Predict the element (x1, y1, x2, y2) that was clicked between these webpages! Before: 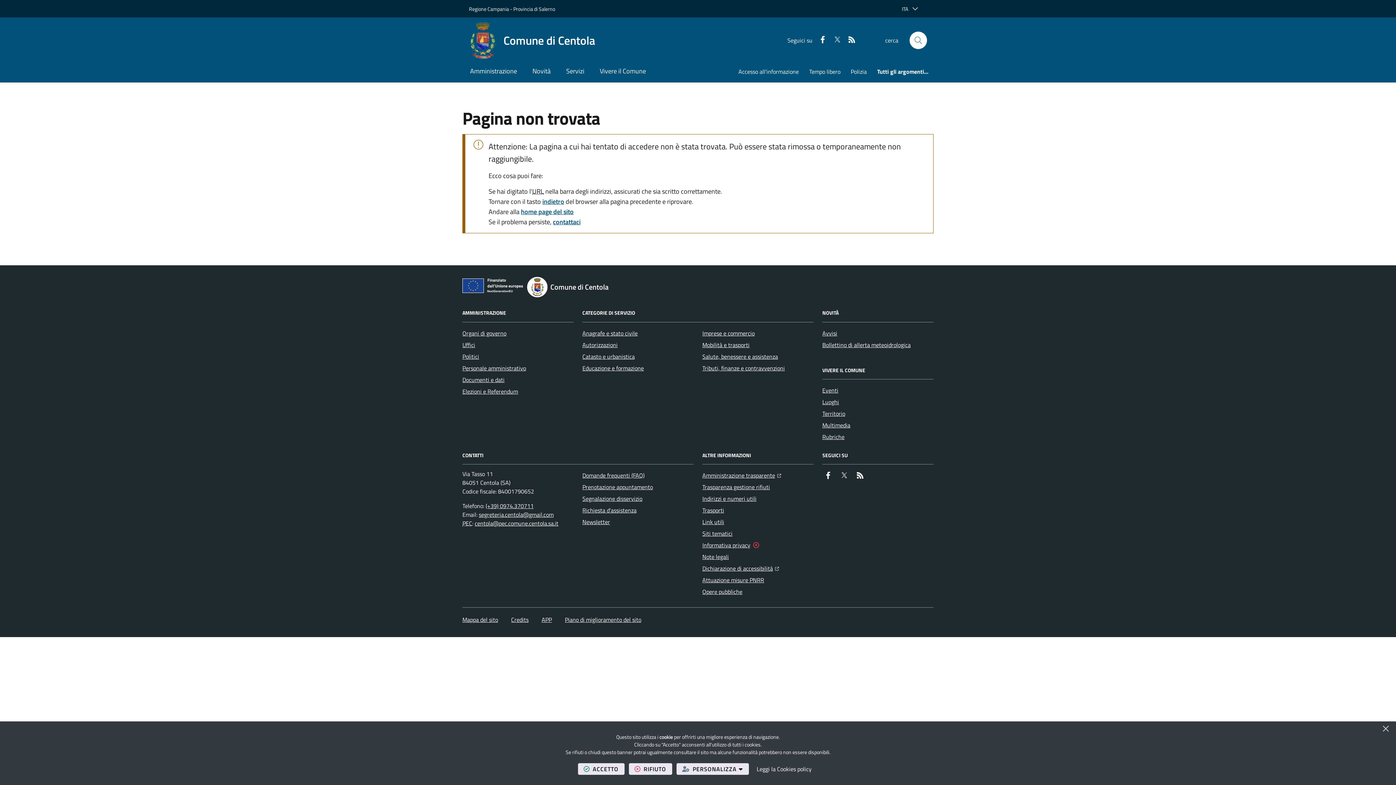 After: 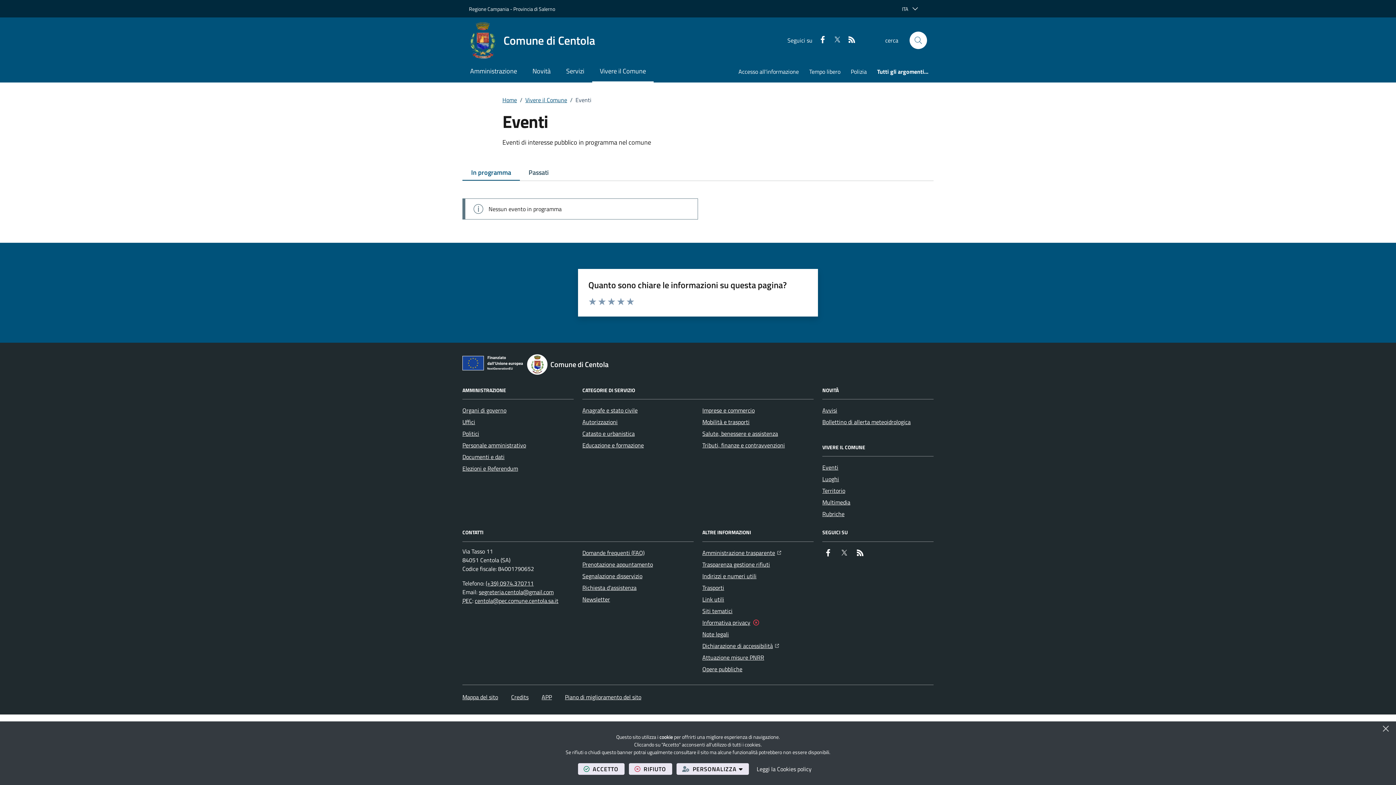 Action: label: Eventi bbox: (822, 384, 838, 396)